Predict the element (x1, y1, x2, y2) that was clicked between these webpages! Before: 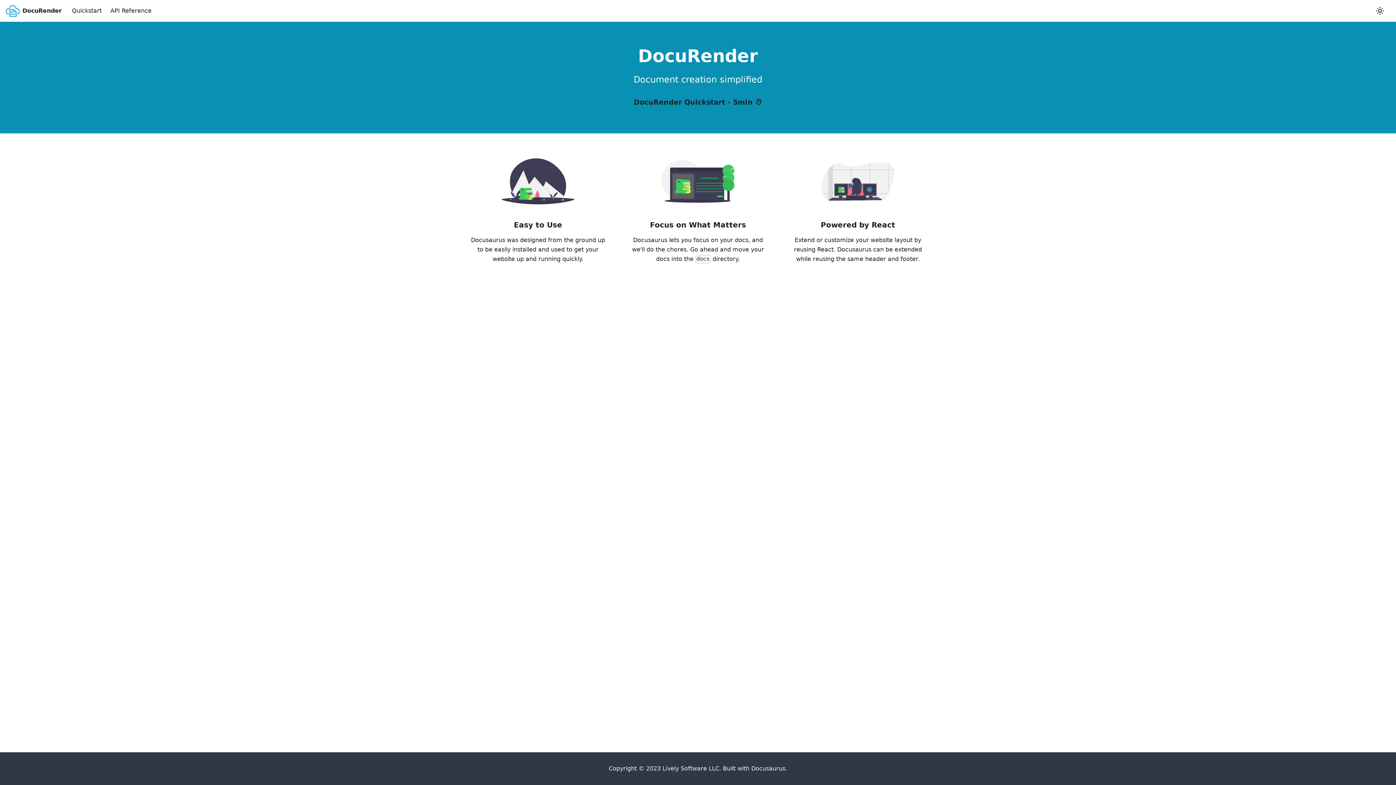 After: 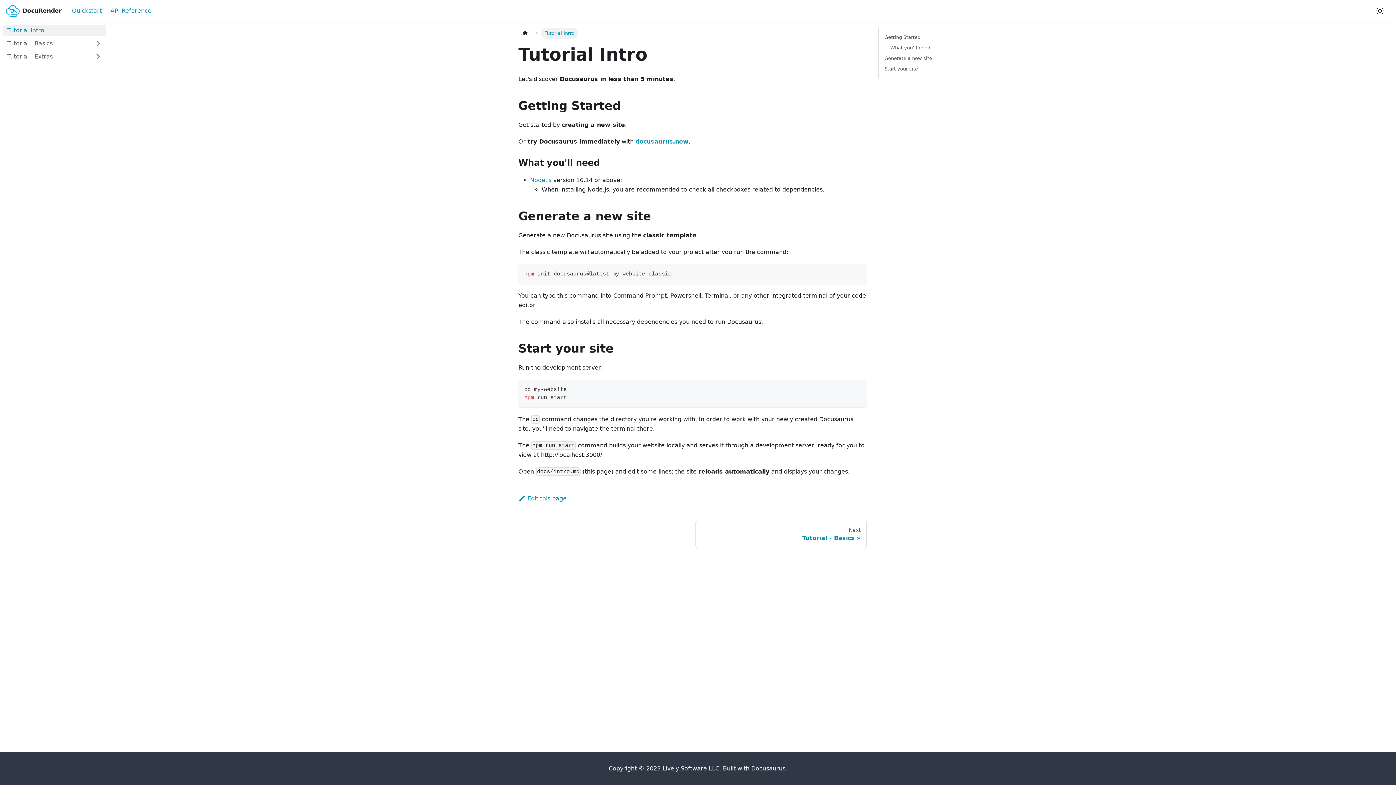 Action: bbox: (67, 4, 106, 17) label: Quickstart